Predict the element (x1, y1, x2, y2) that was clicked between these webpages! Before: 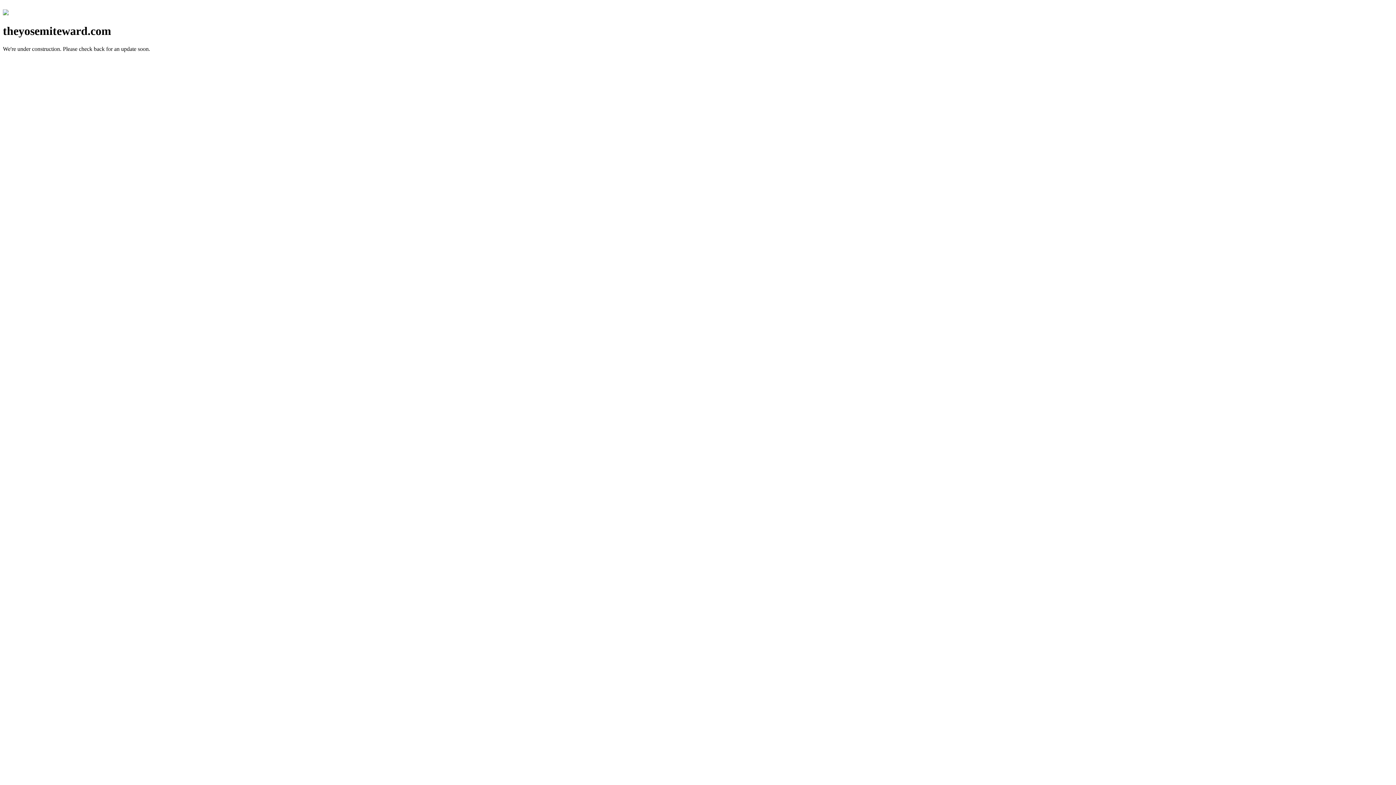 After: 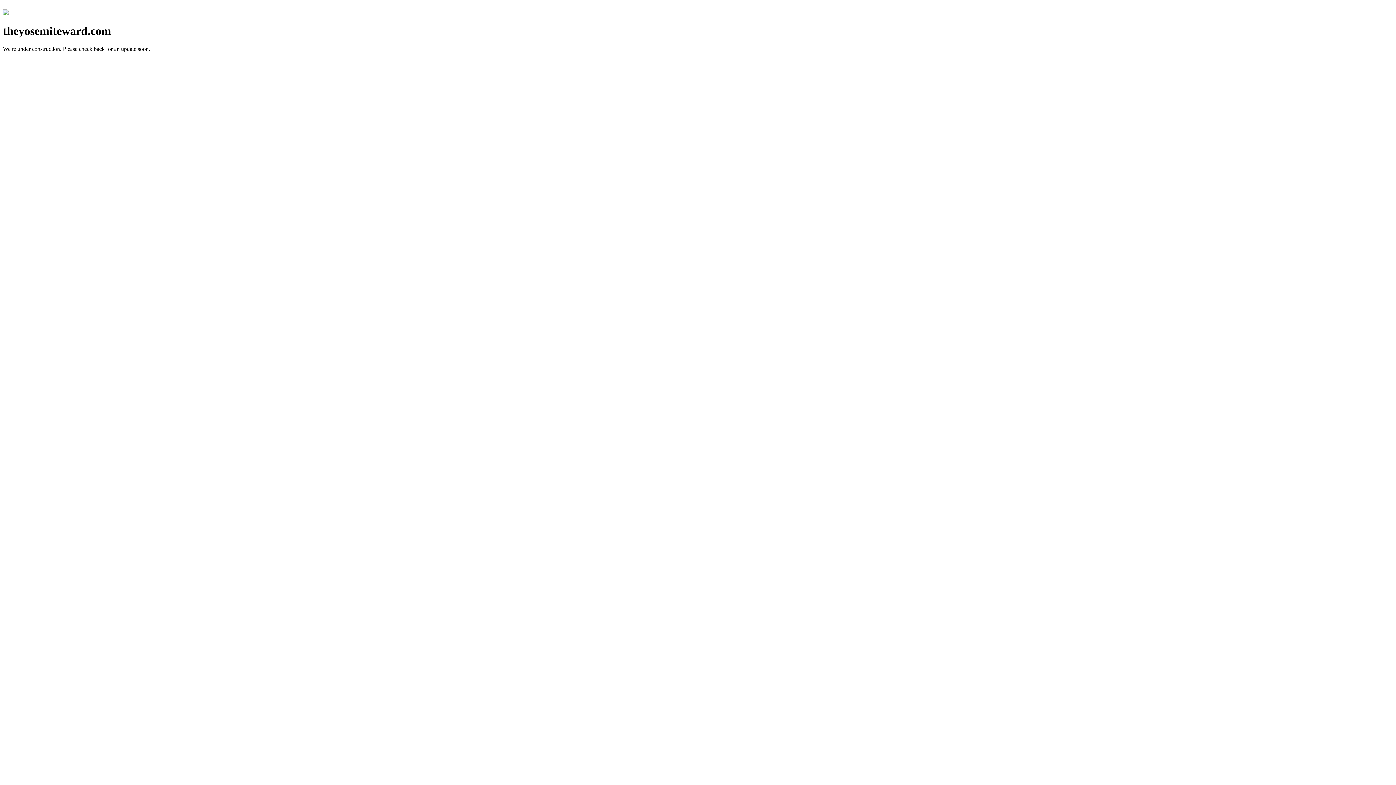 Action: bbox: (2, 10, 8, 16)